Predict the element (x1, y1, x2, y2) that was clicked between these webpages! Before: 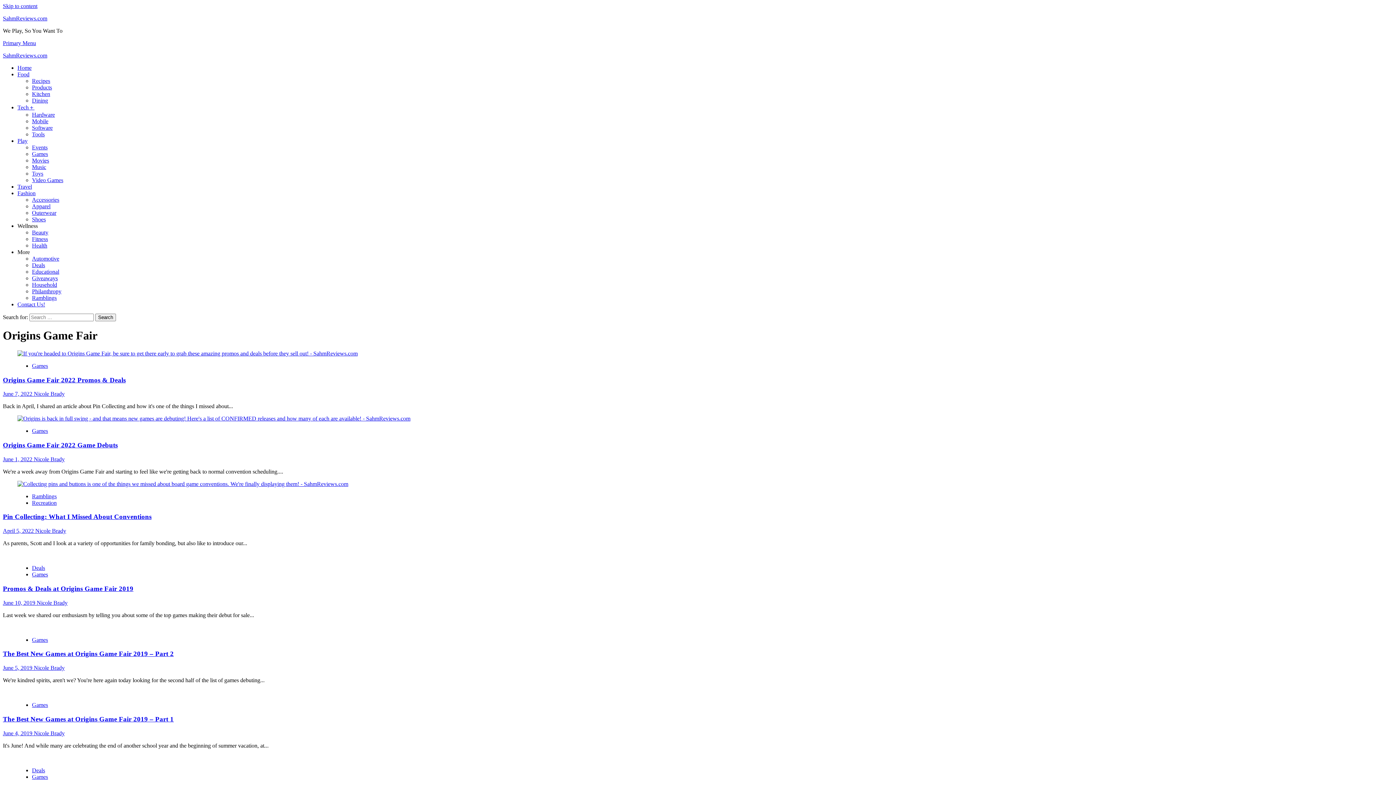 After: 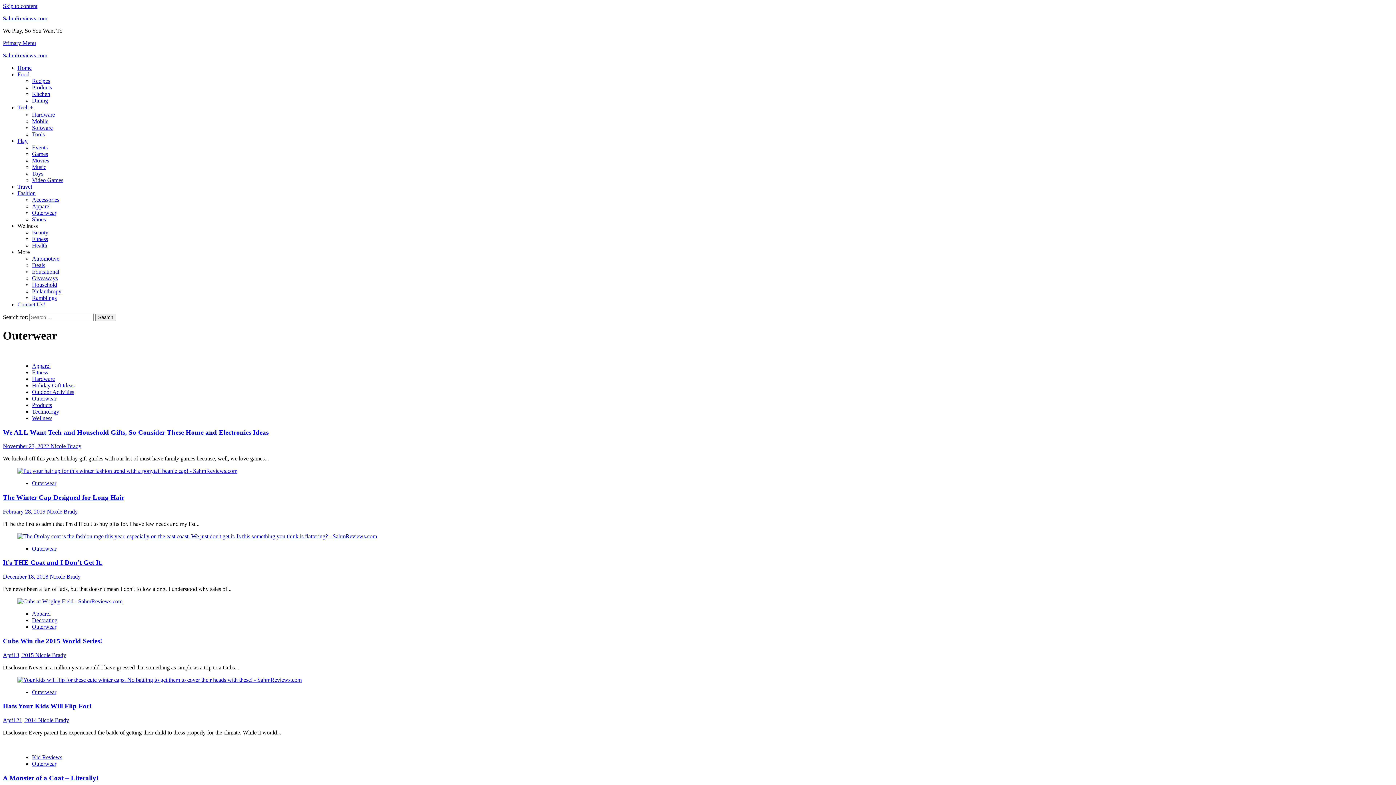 Action: label: Outerwear bbox: (32, 209, 56, 216)